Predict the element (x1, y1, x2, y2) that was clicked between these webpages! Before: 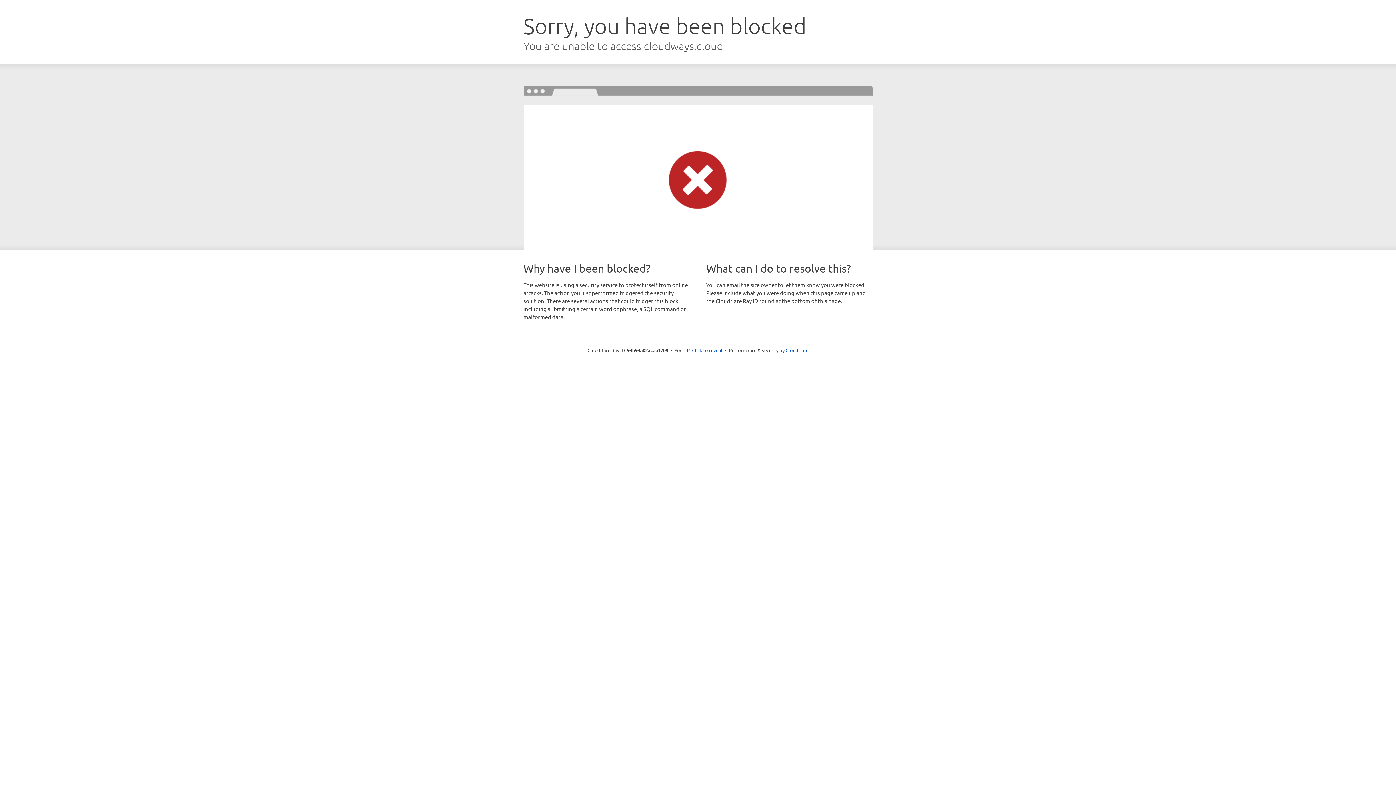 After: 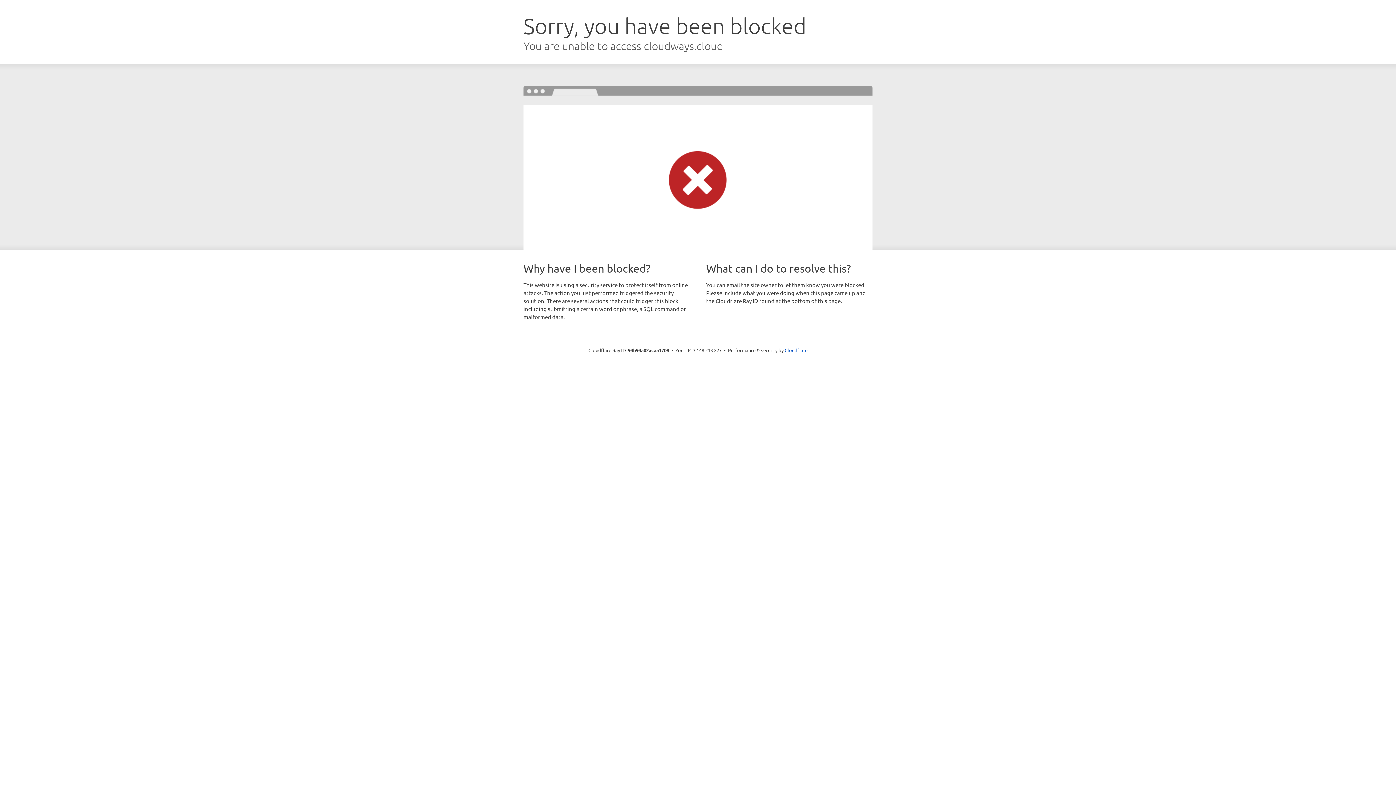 Action: bbox: (692, 346, 722, 353) label: Click to reveal